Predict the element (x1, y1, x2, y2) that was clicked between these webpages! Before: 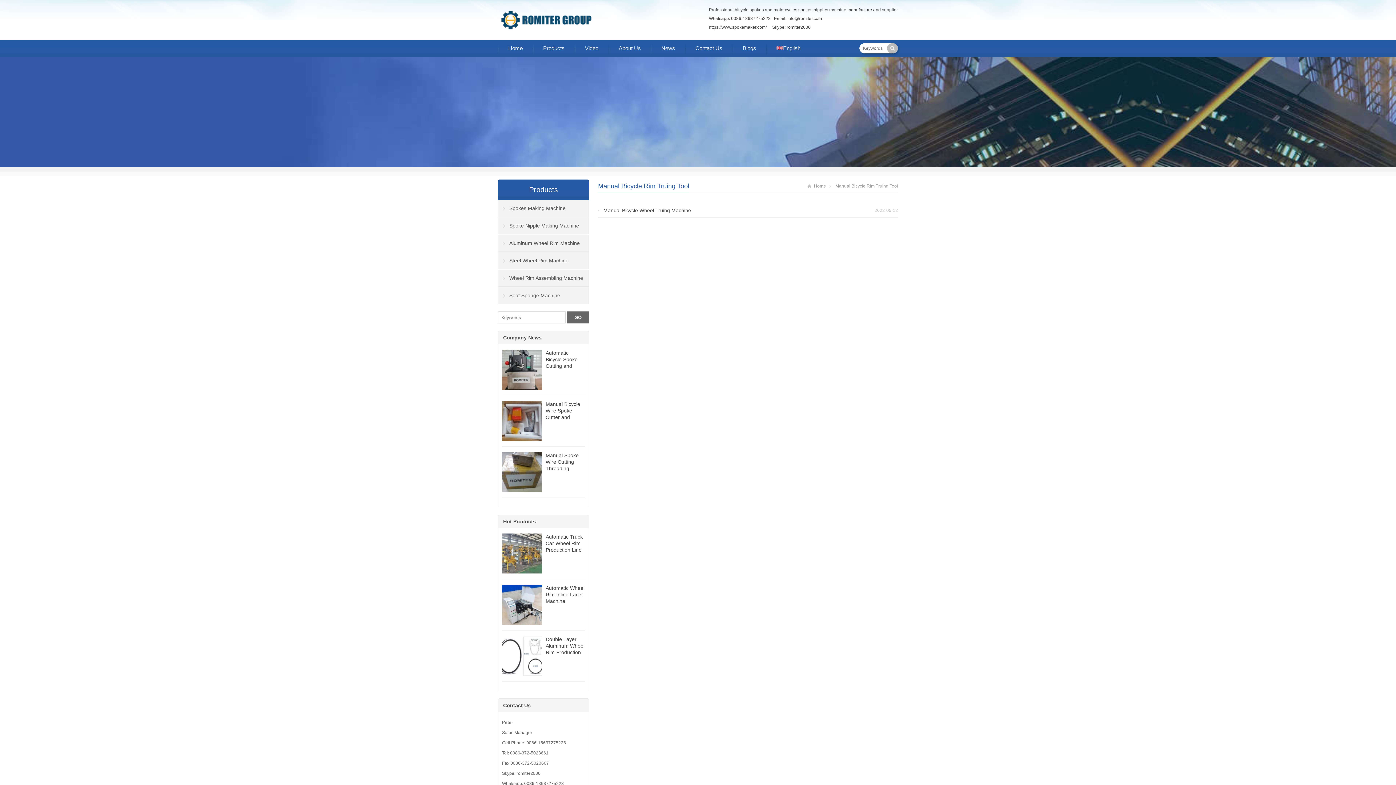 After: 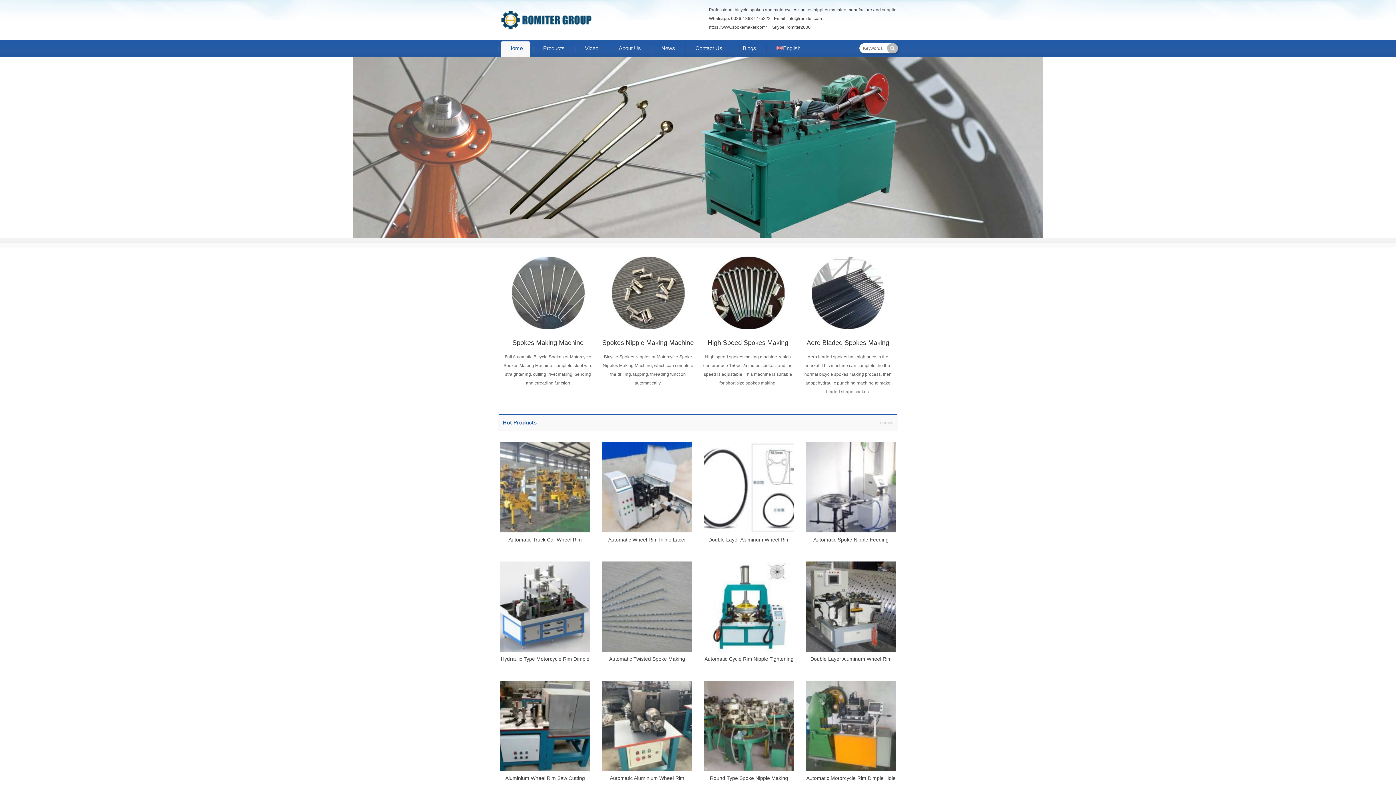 Action: label: Home bbox: (501, 41, 530, 56)